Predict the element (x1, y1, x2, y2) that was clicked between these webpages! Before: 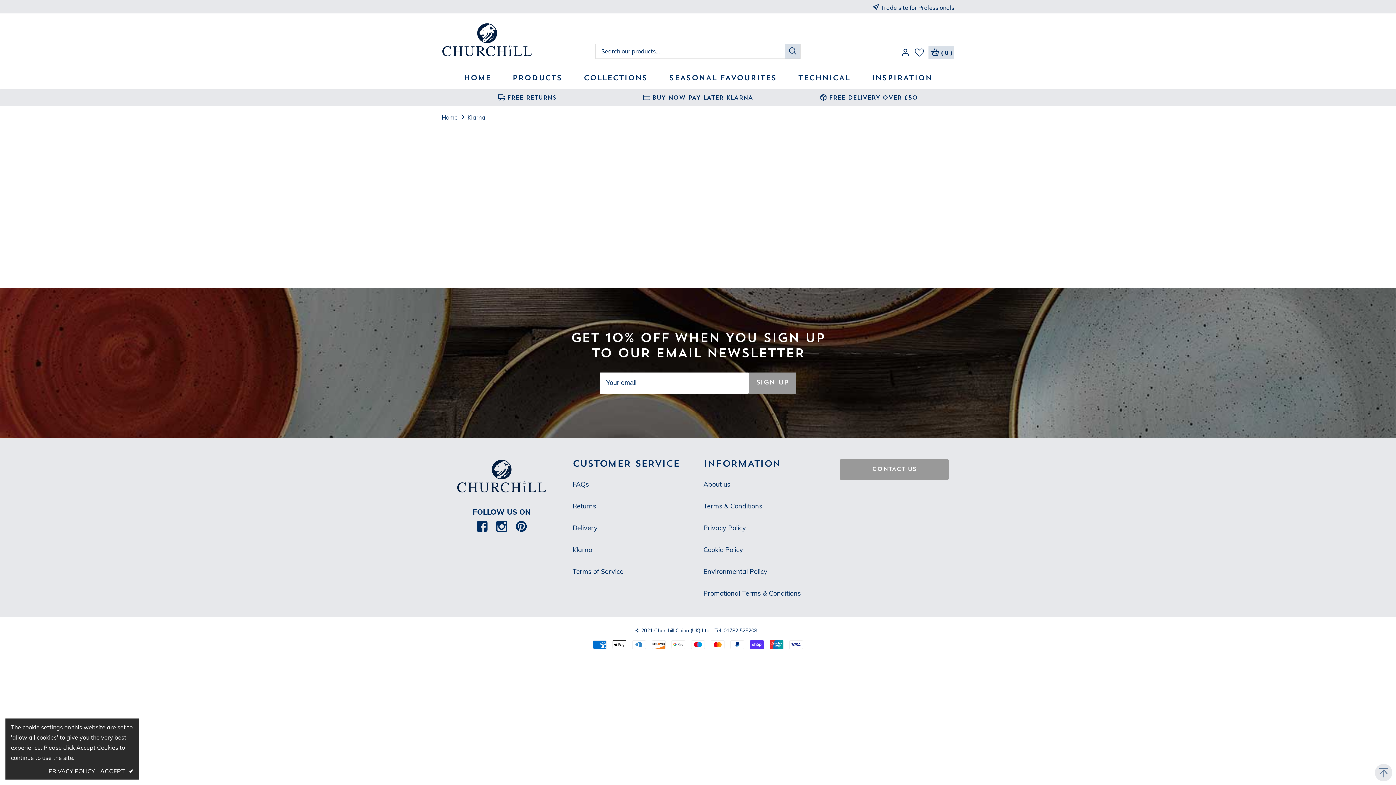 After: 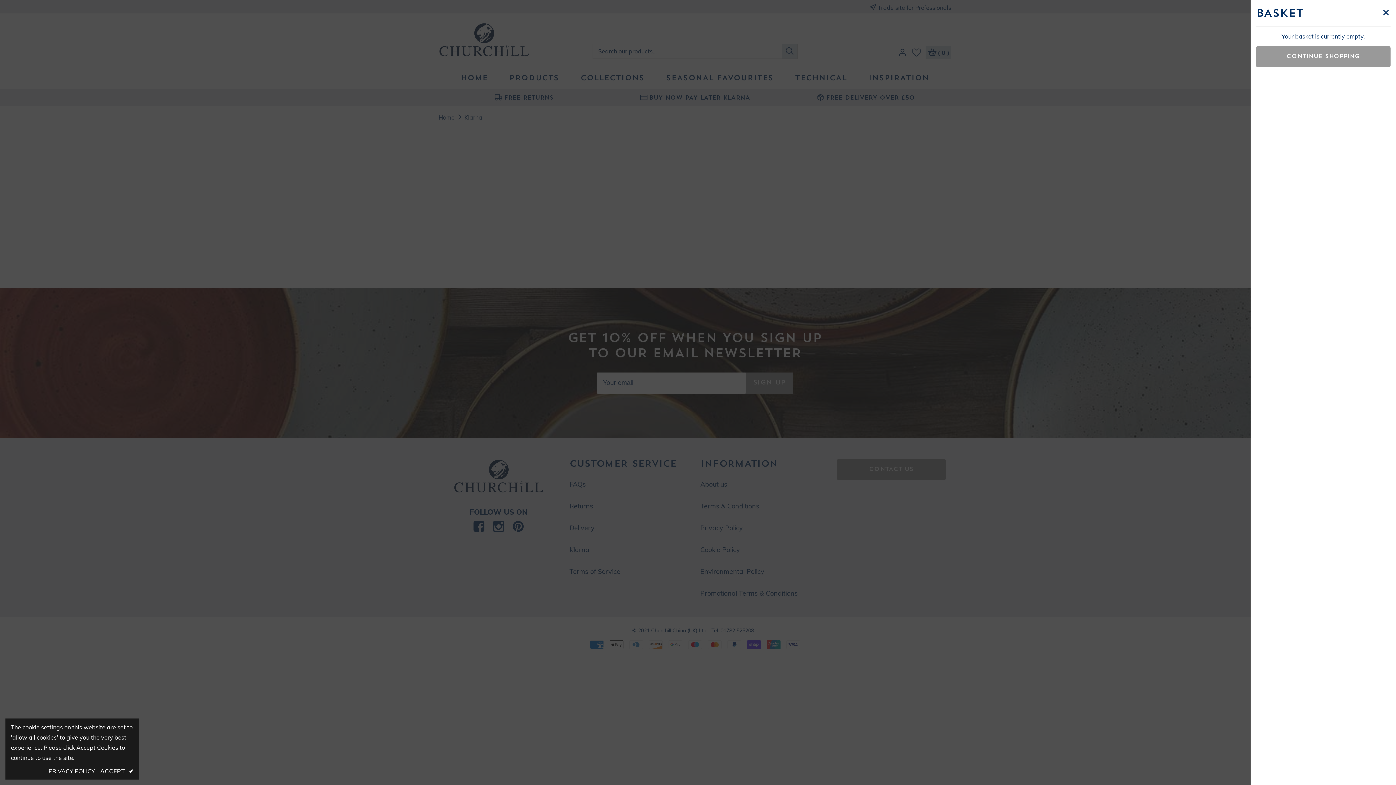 Action: bbox: (928, 47, 954, 57) label:  0 